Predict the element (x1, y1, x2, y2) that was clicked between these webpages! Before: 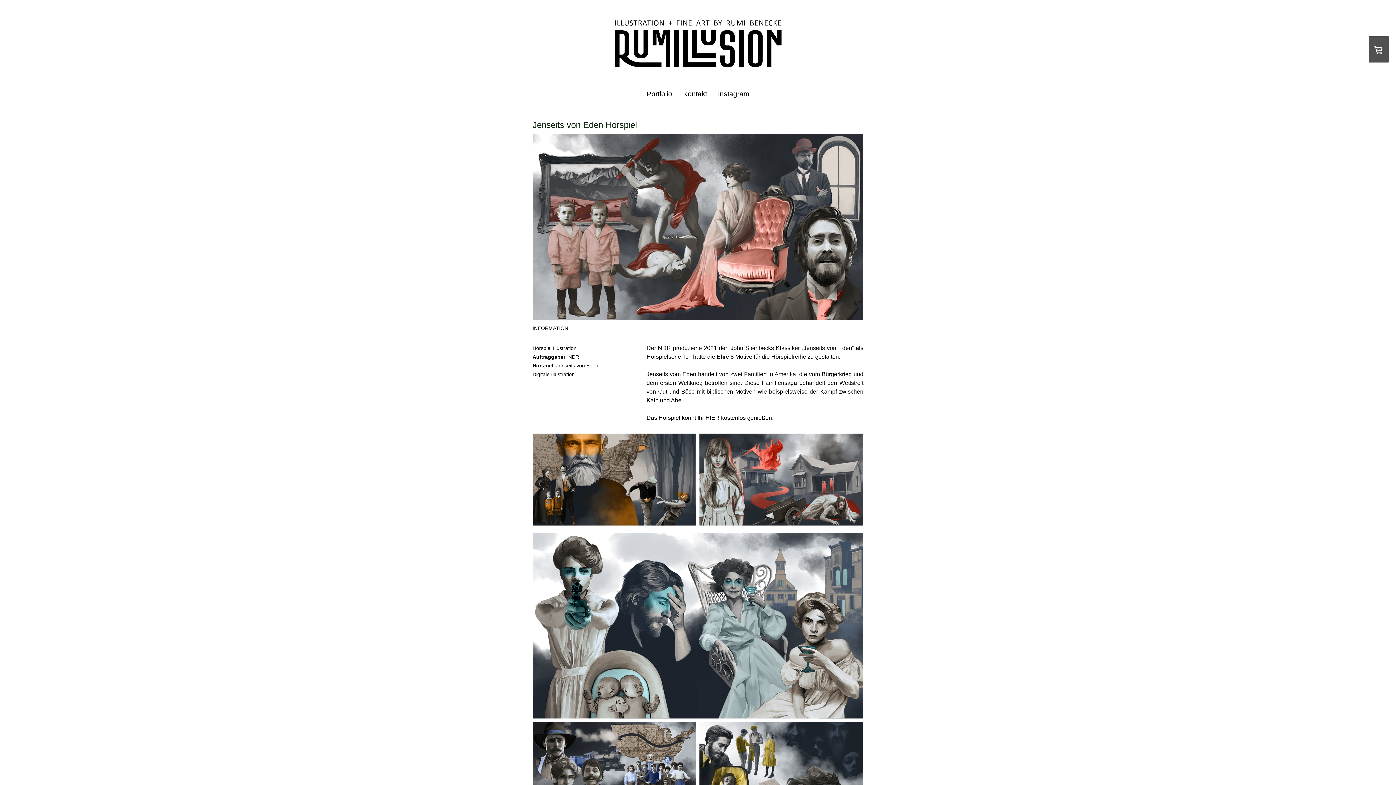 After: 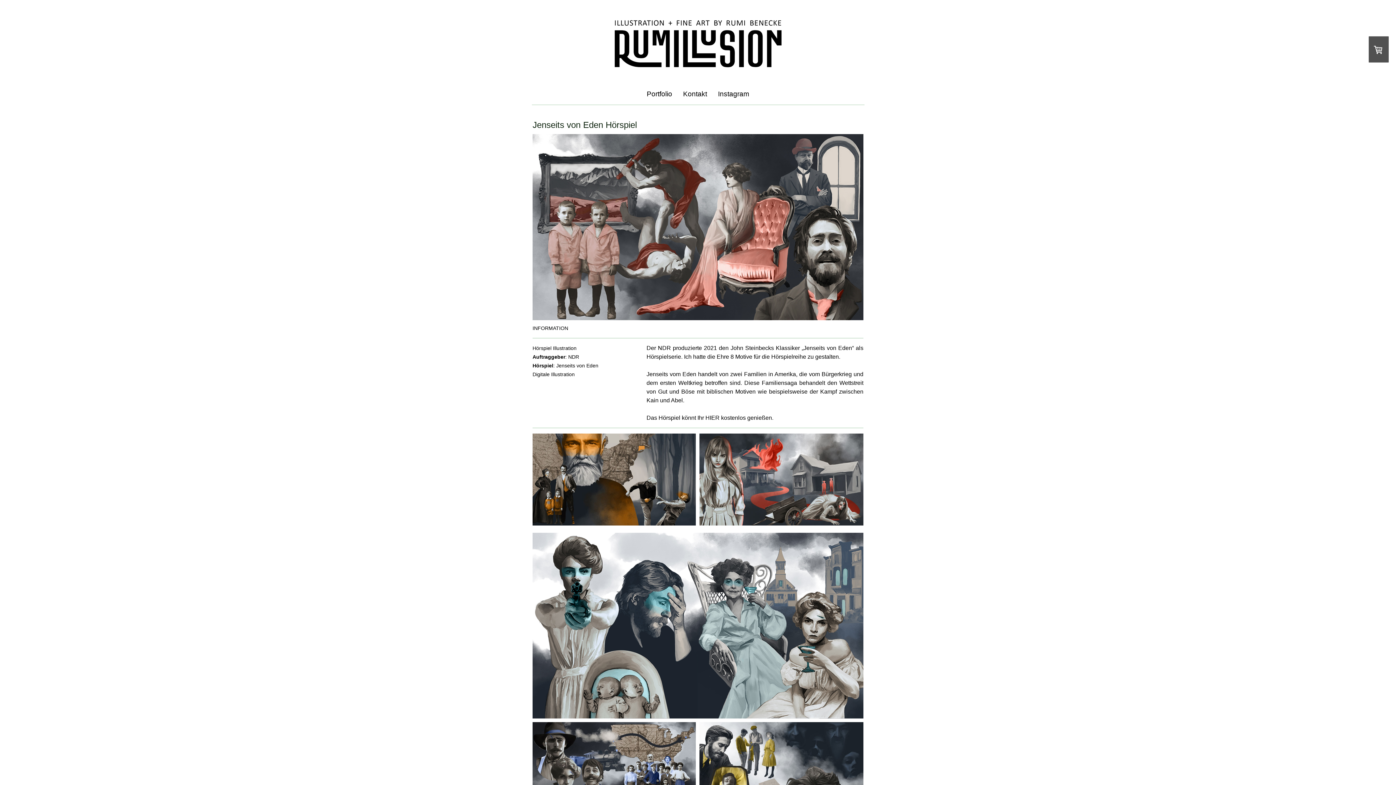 Action: bbox: (705, 414, 719, 420) label: HIER